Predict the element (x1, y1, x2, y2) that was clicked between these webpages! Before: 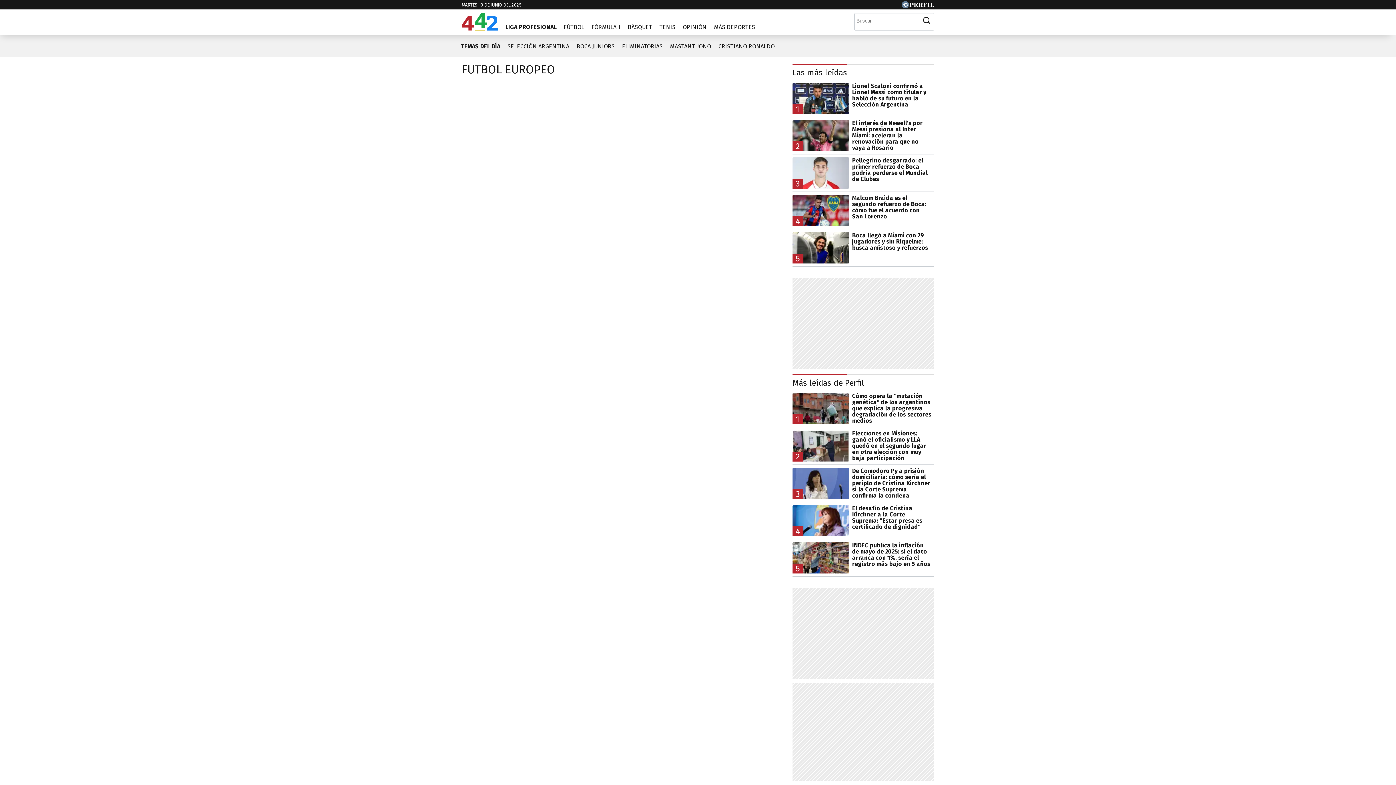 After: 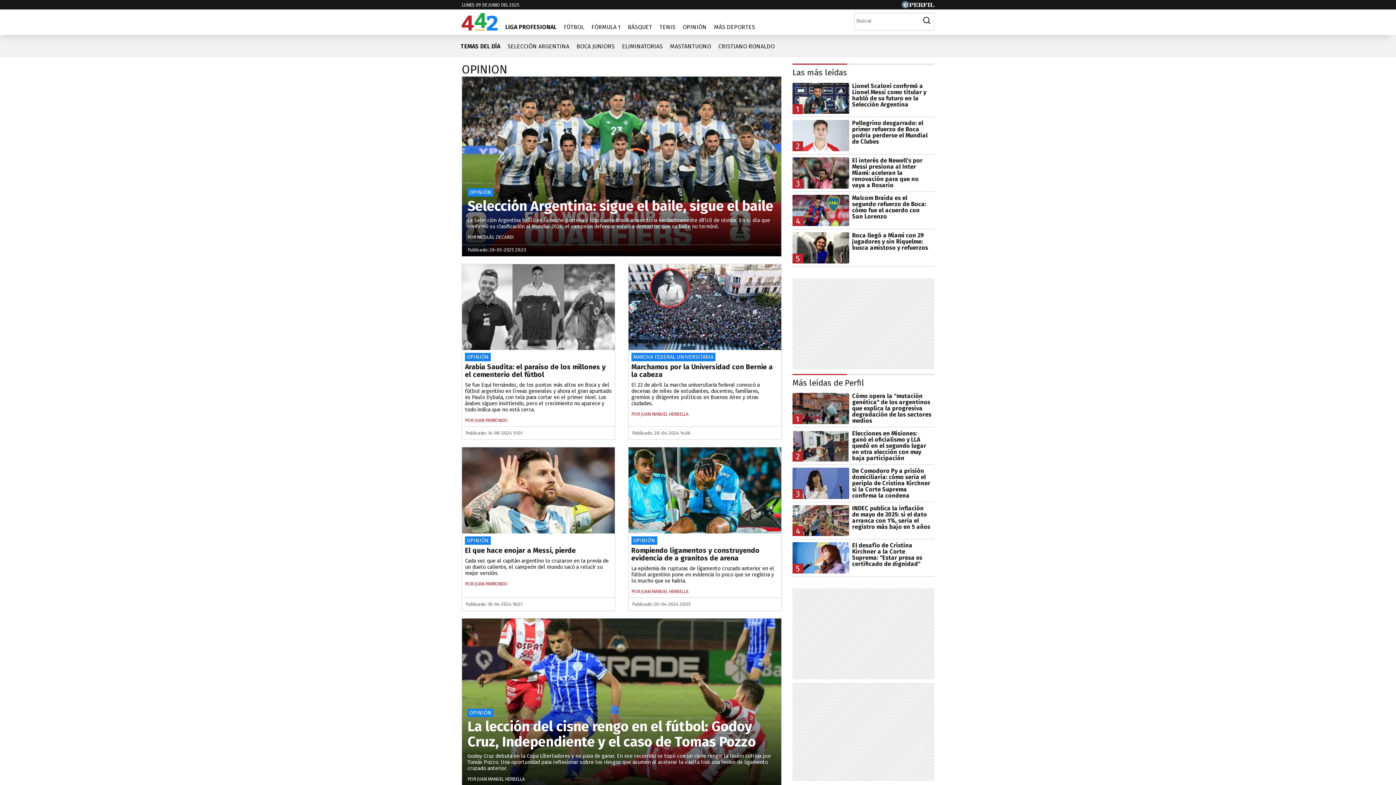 Action: label: OPINIÓN bbox: (679, 18, 710, 30)